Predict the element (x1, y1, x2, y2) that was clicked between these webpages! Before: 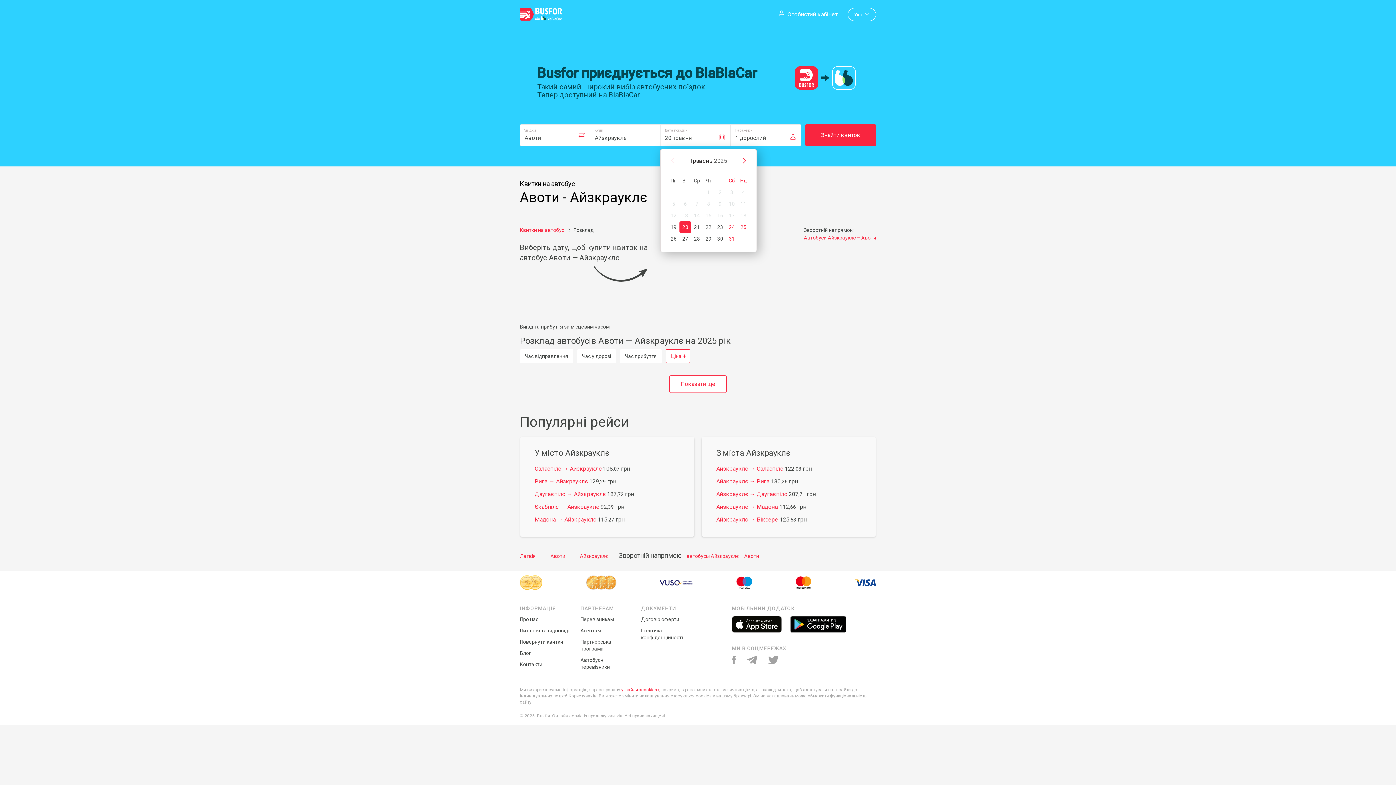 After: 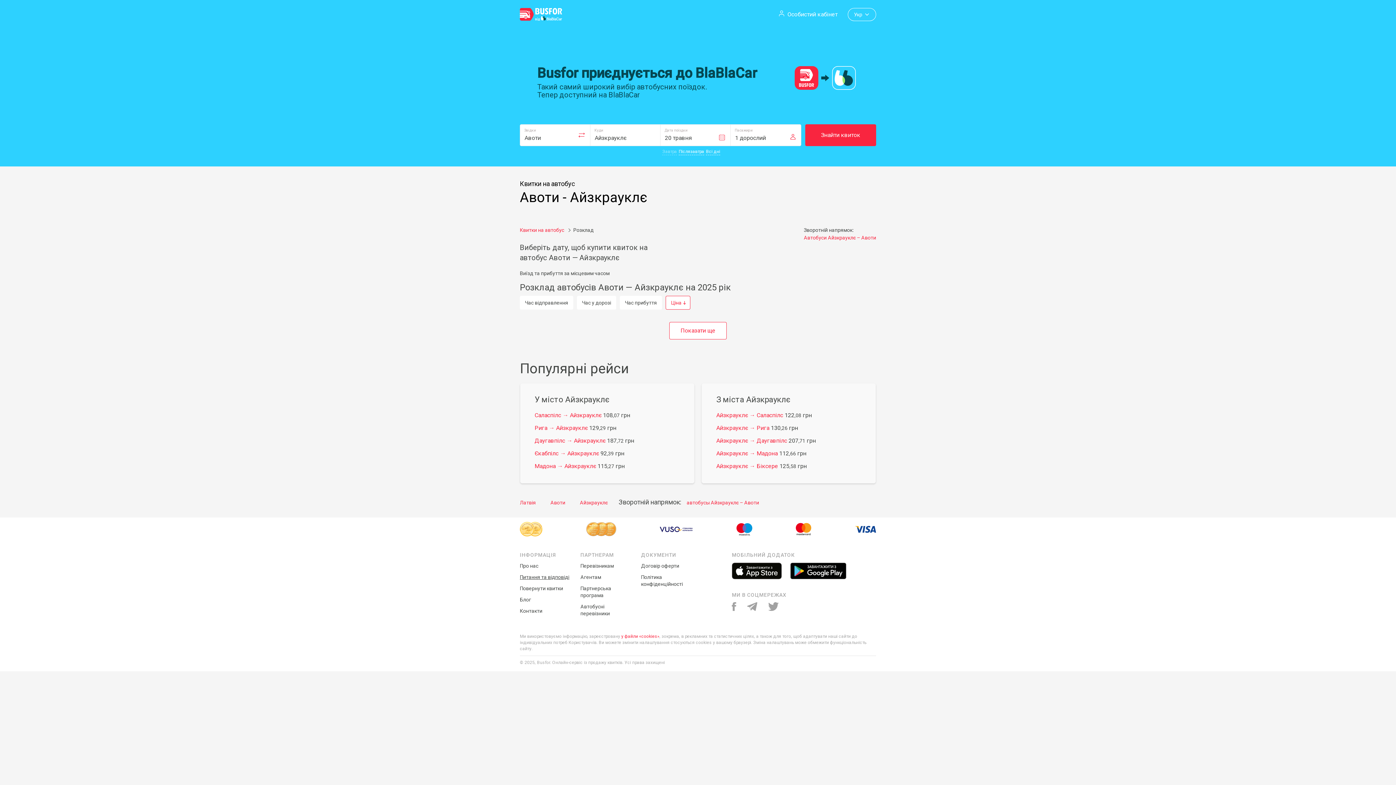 Action: bbox: (520, 628, 569, 633) label: Питання та відповіді